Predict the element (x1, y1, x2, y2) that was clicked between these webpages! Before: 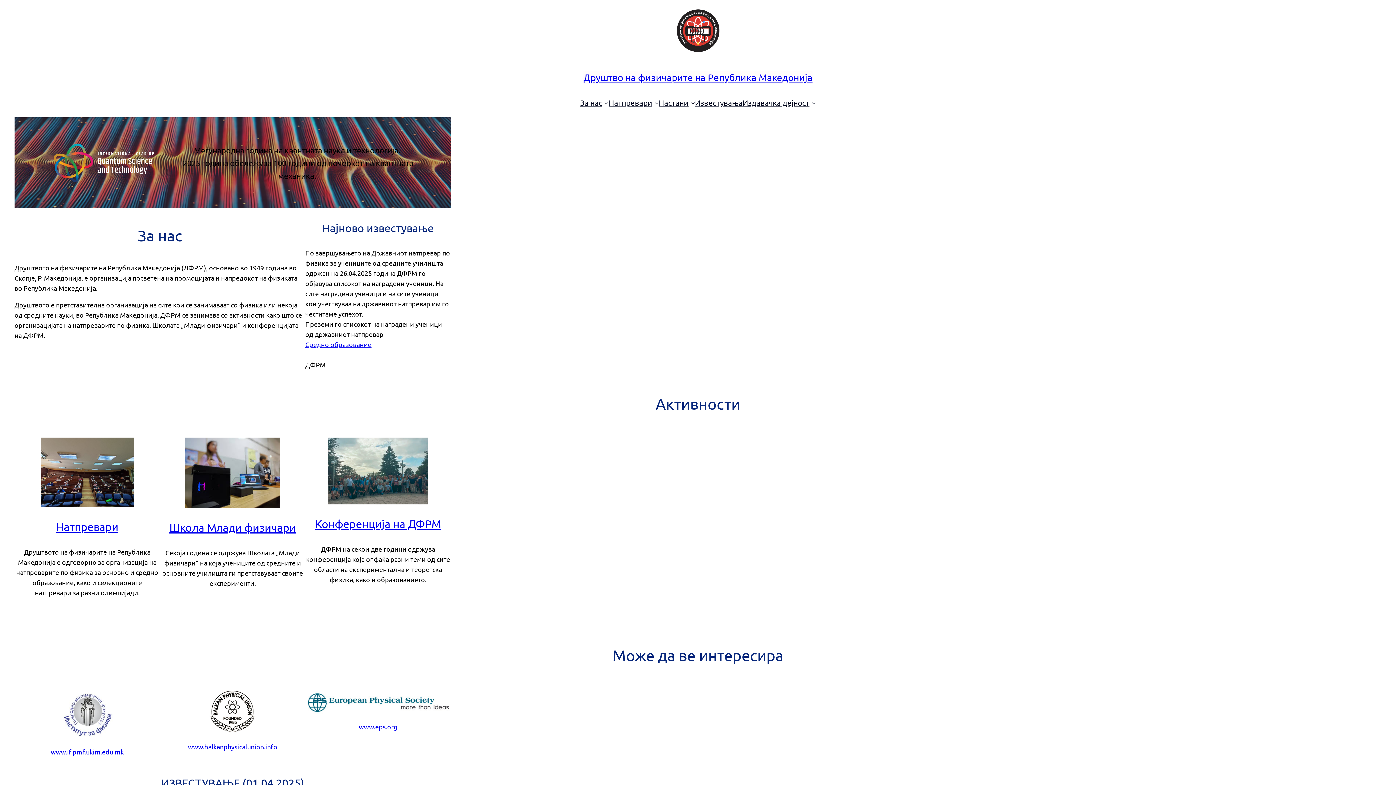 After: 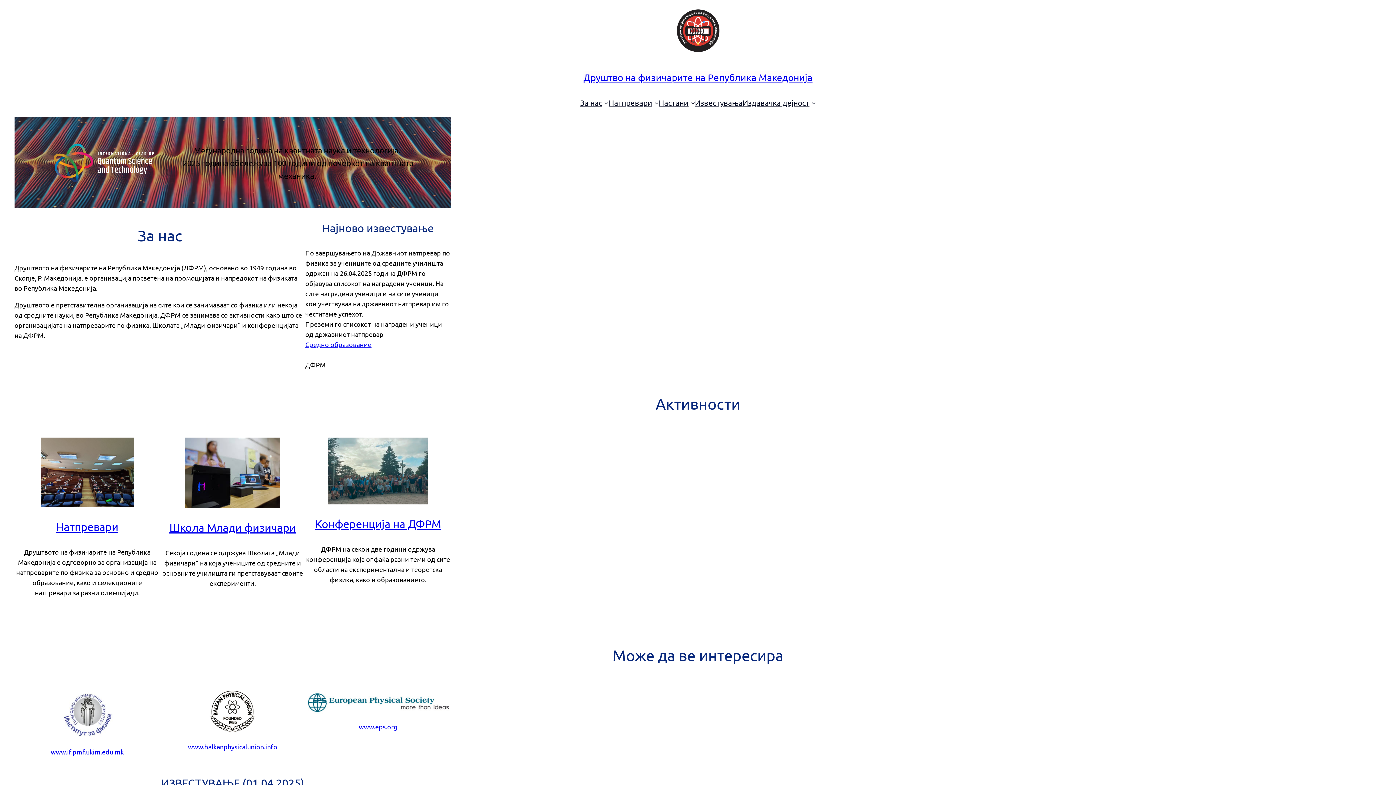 Action: label: Друштво на физичарите на Република Македонија bbox: (583, 71, 812, 83)